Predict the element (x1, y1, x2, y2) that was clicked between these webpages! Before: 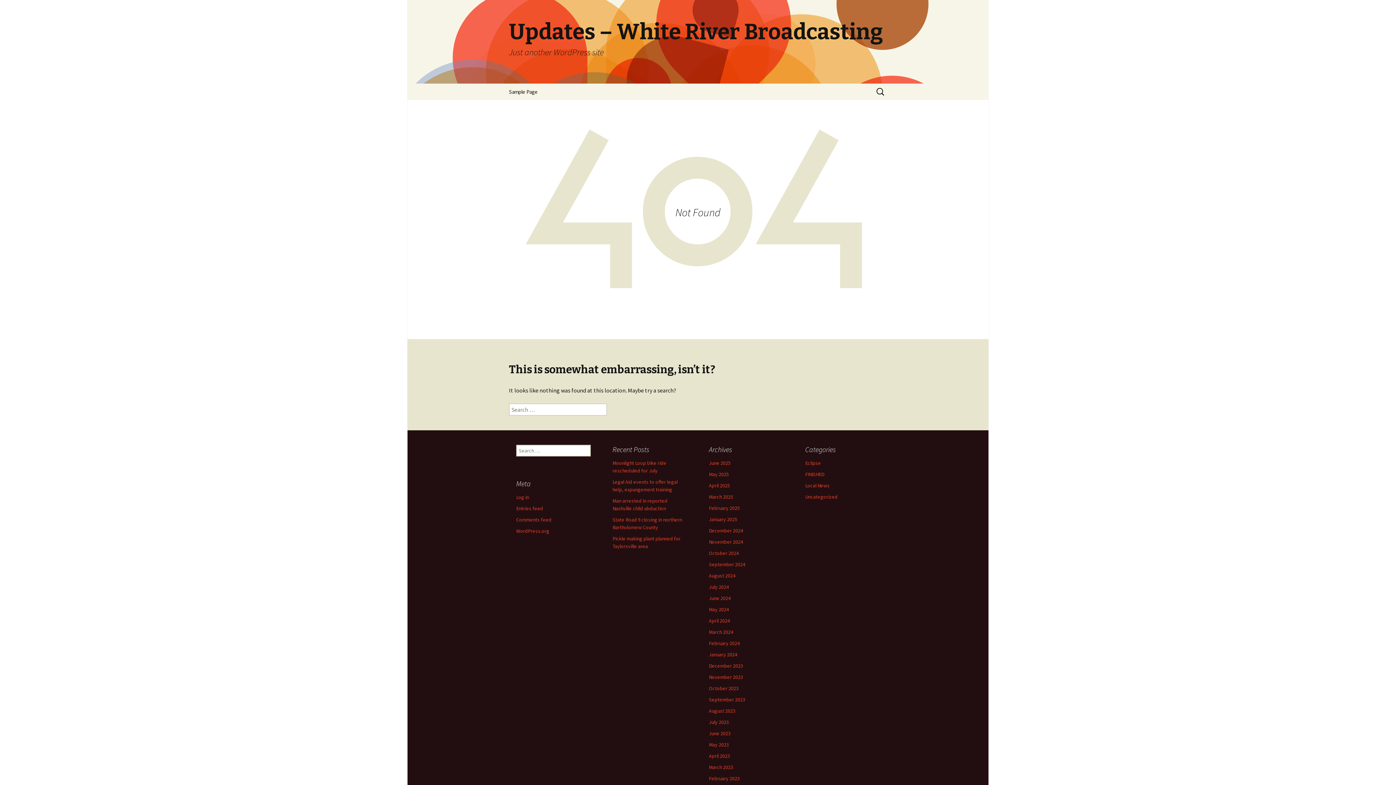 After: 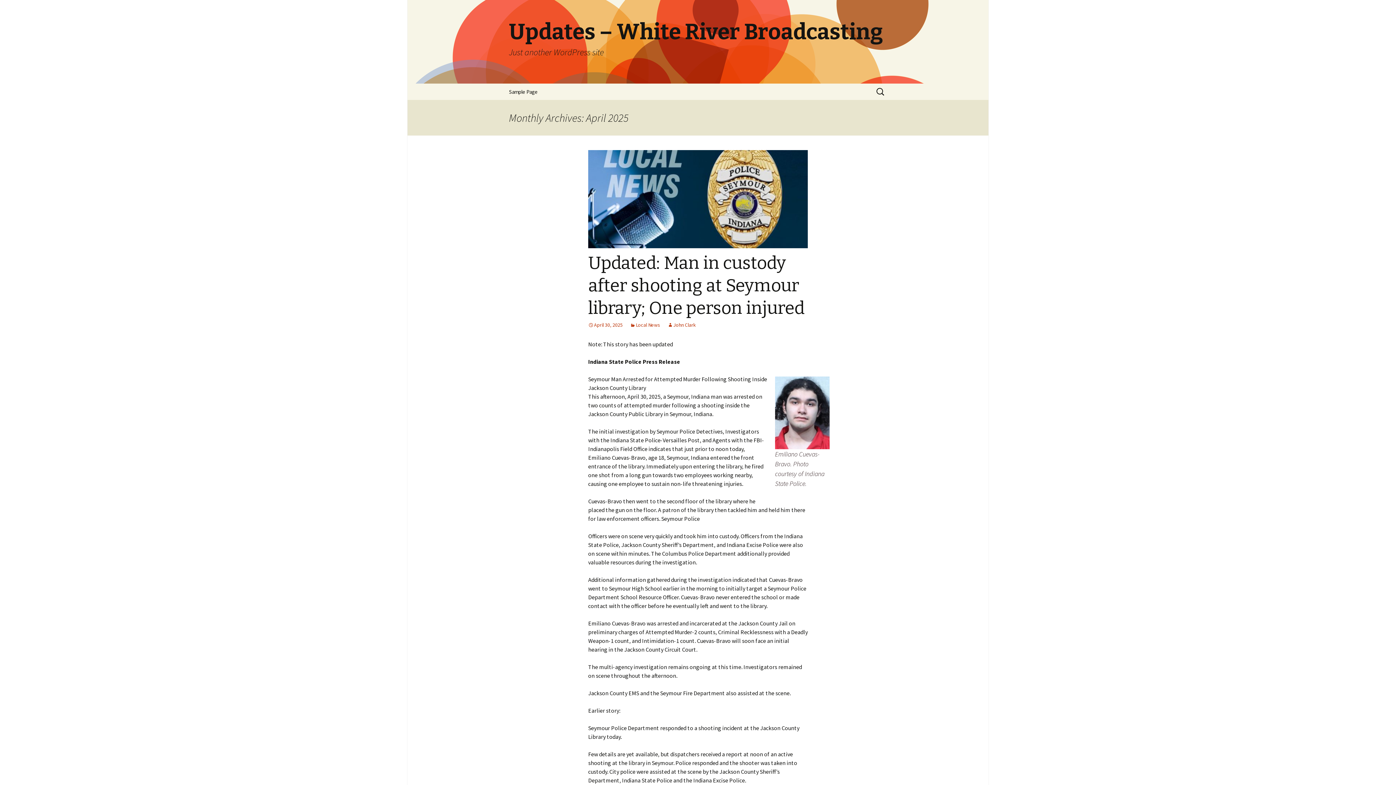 Action: label: April 2025 bbox: (709, 482, 730, 489)